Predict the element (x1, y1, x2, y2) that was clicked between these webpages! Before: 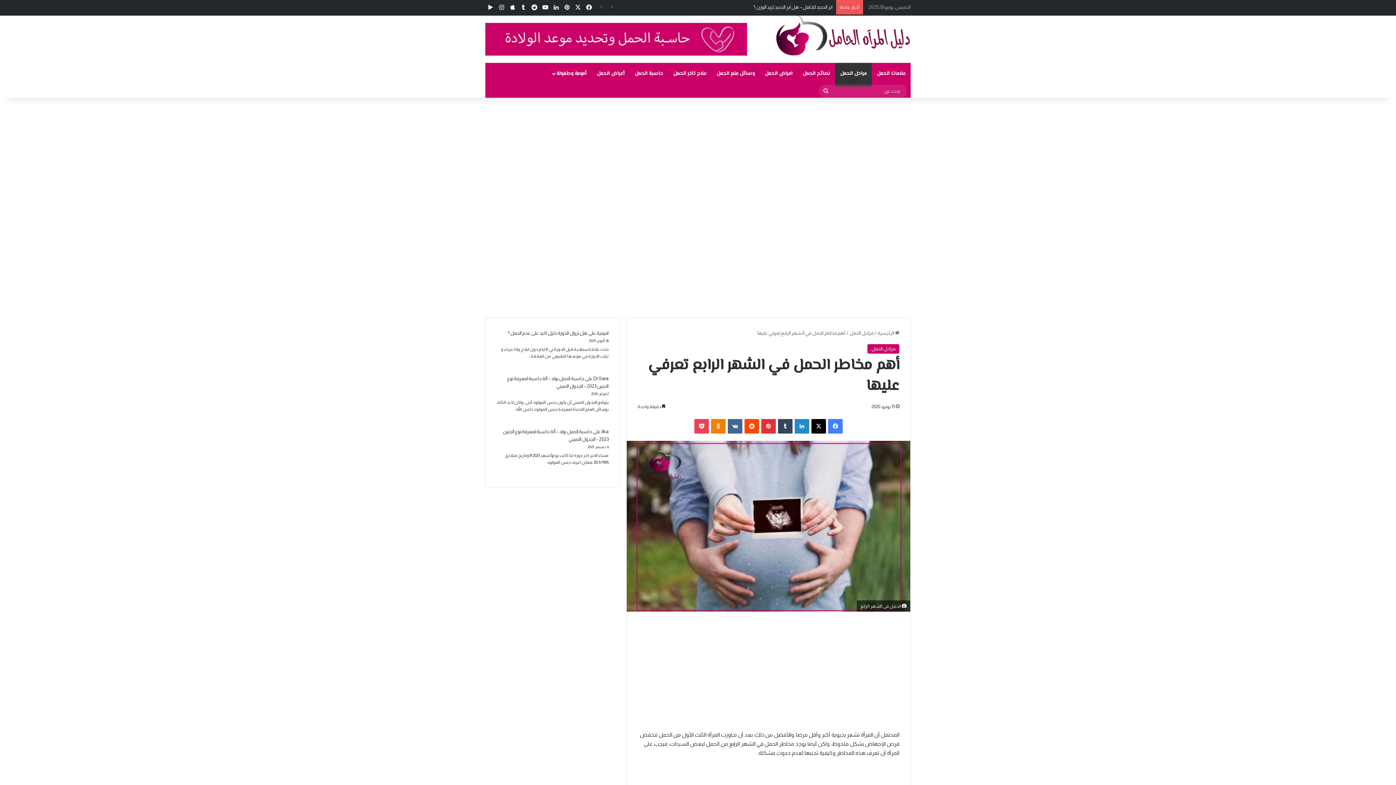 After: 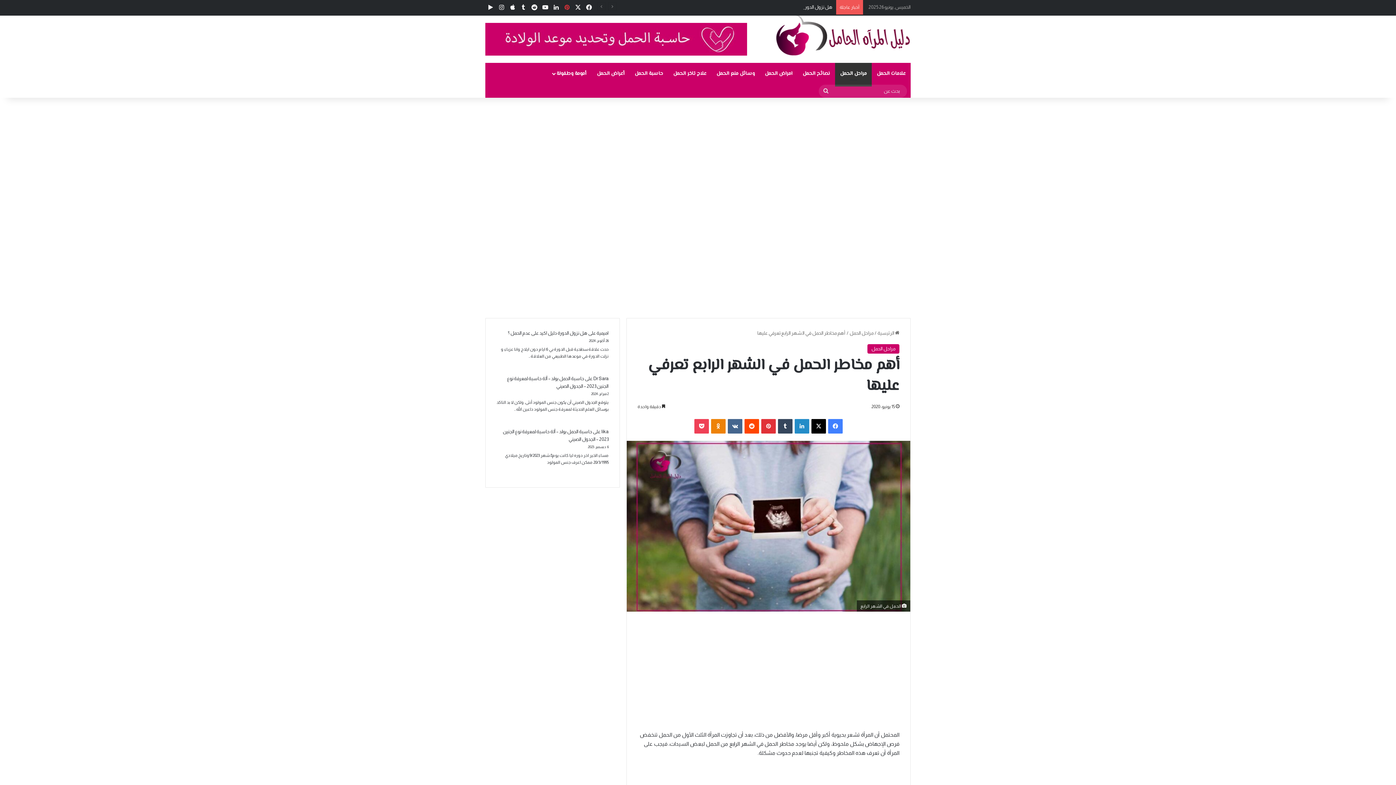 Action: label: بينتيريست bbox: (561, 0, 572, 15)